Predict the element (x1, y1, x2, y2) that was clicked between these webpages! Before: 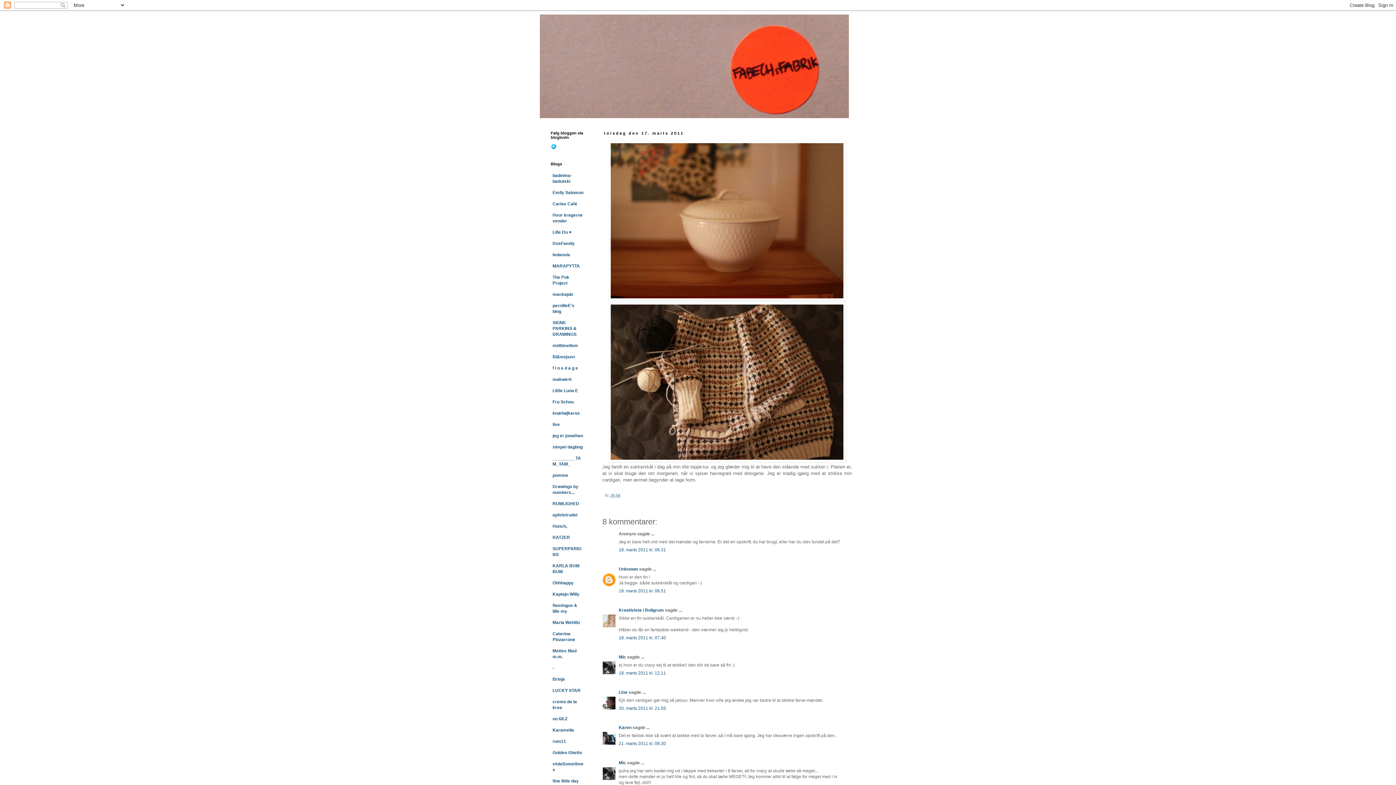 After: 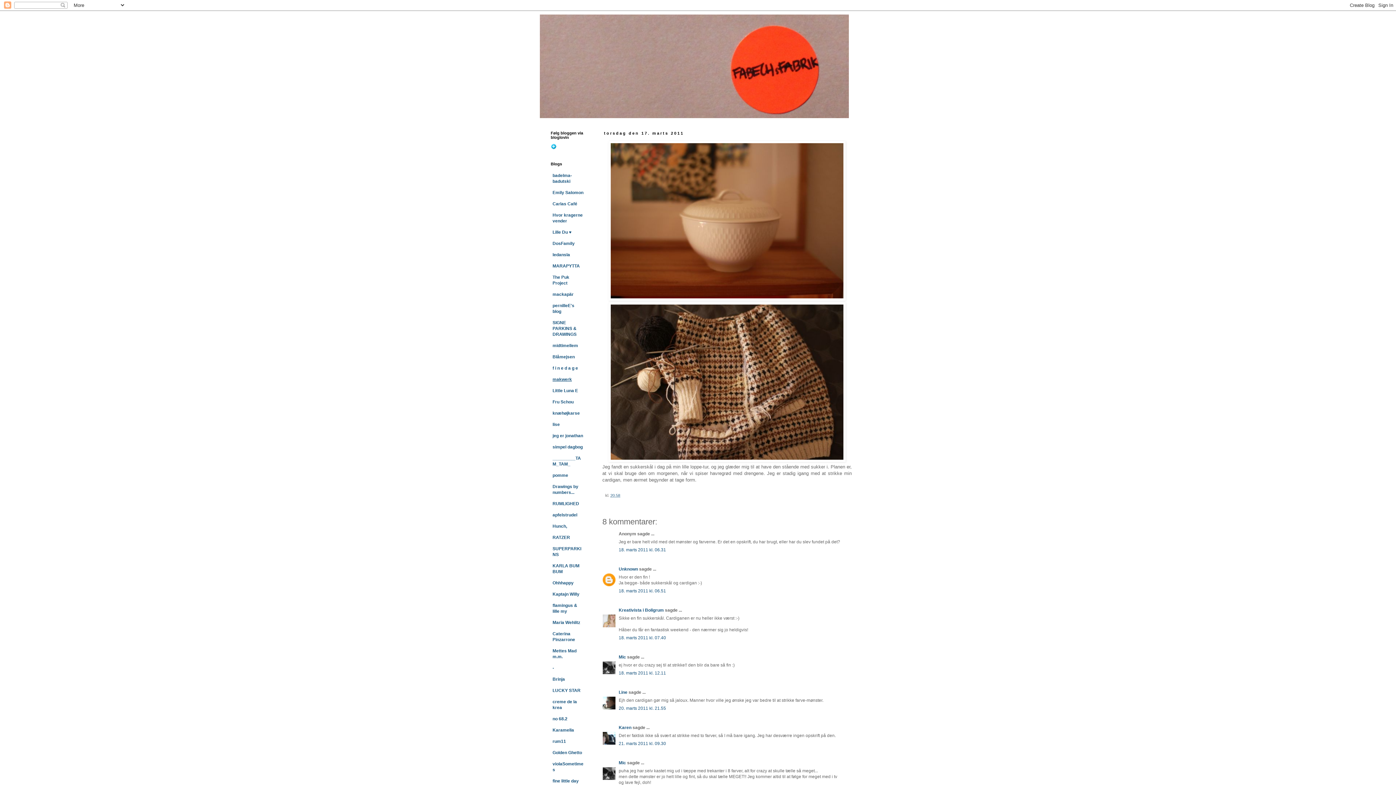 Action: bbox: (552, 377, 572, 382) label: makwerk